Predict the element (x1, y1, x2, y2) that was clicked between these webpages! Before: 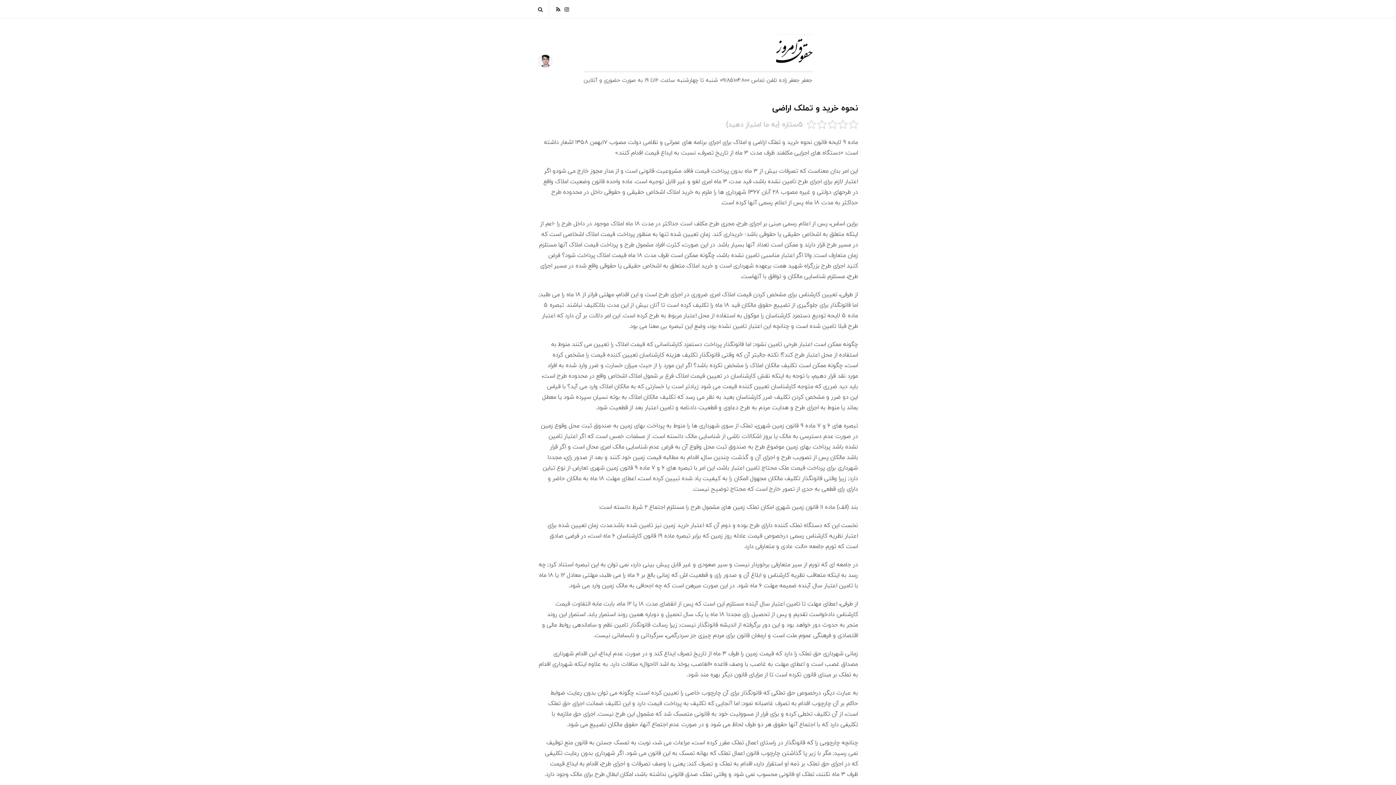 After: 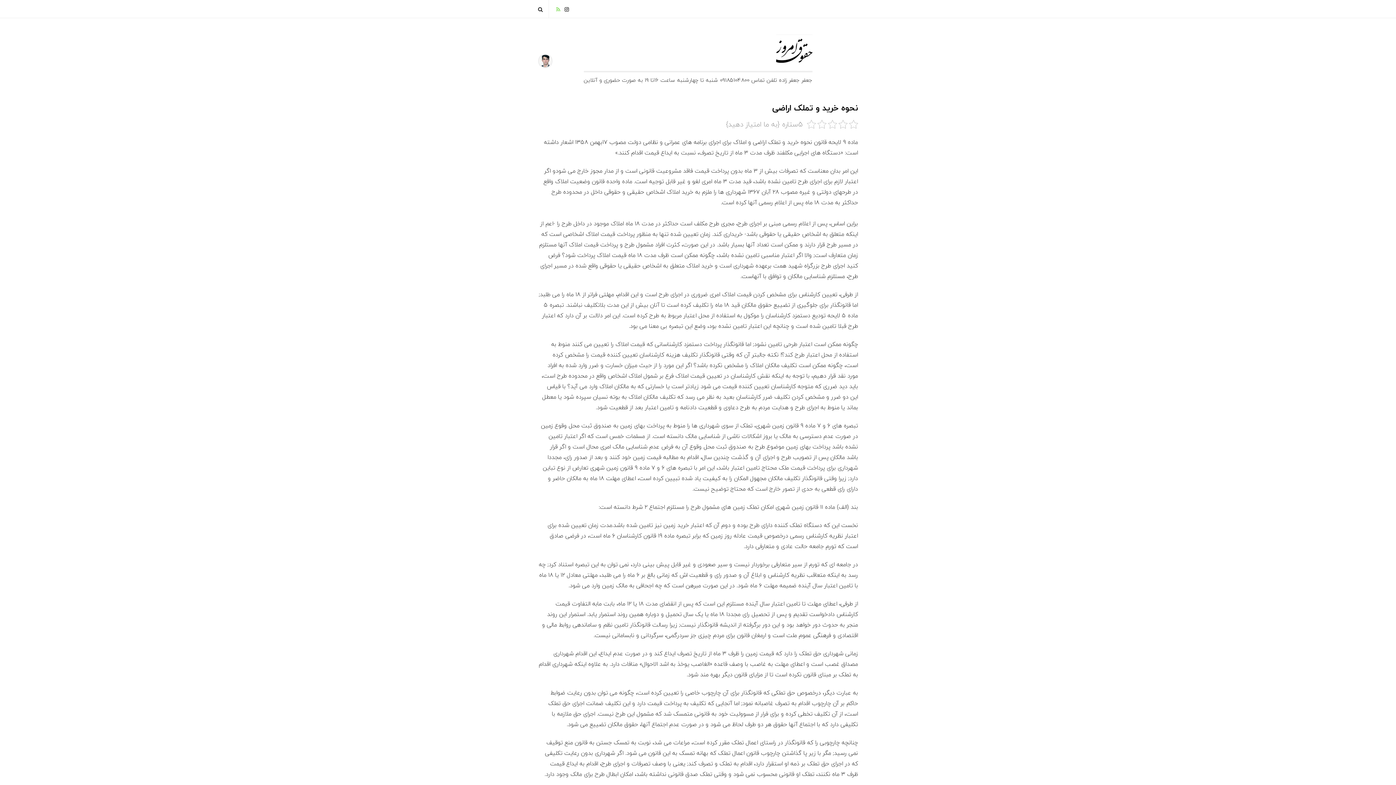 Action: bbox: (556, 0, 560, 17)